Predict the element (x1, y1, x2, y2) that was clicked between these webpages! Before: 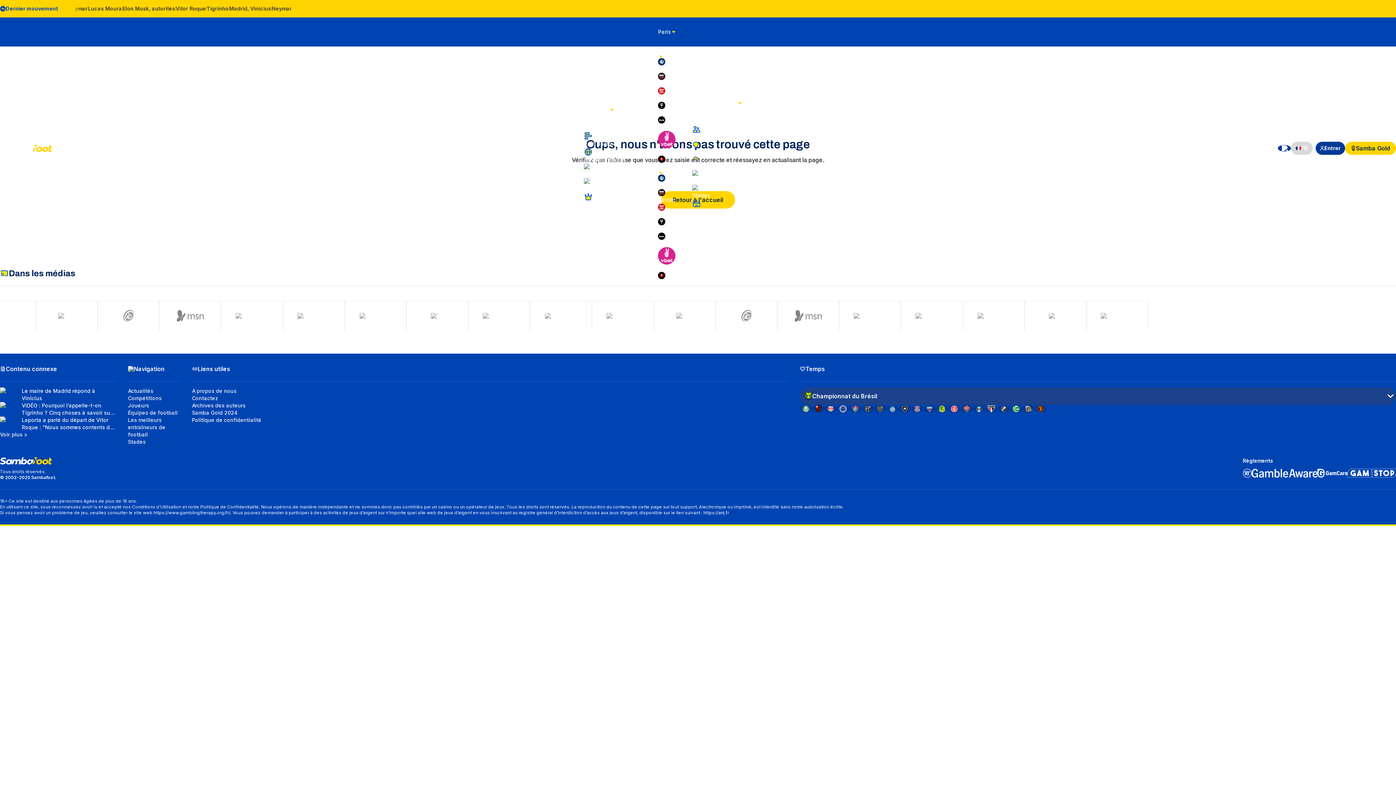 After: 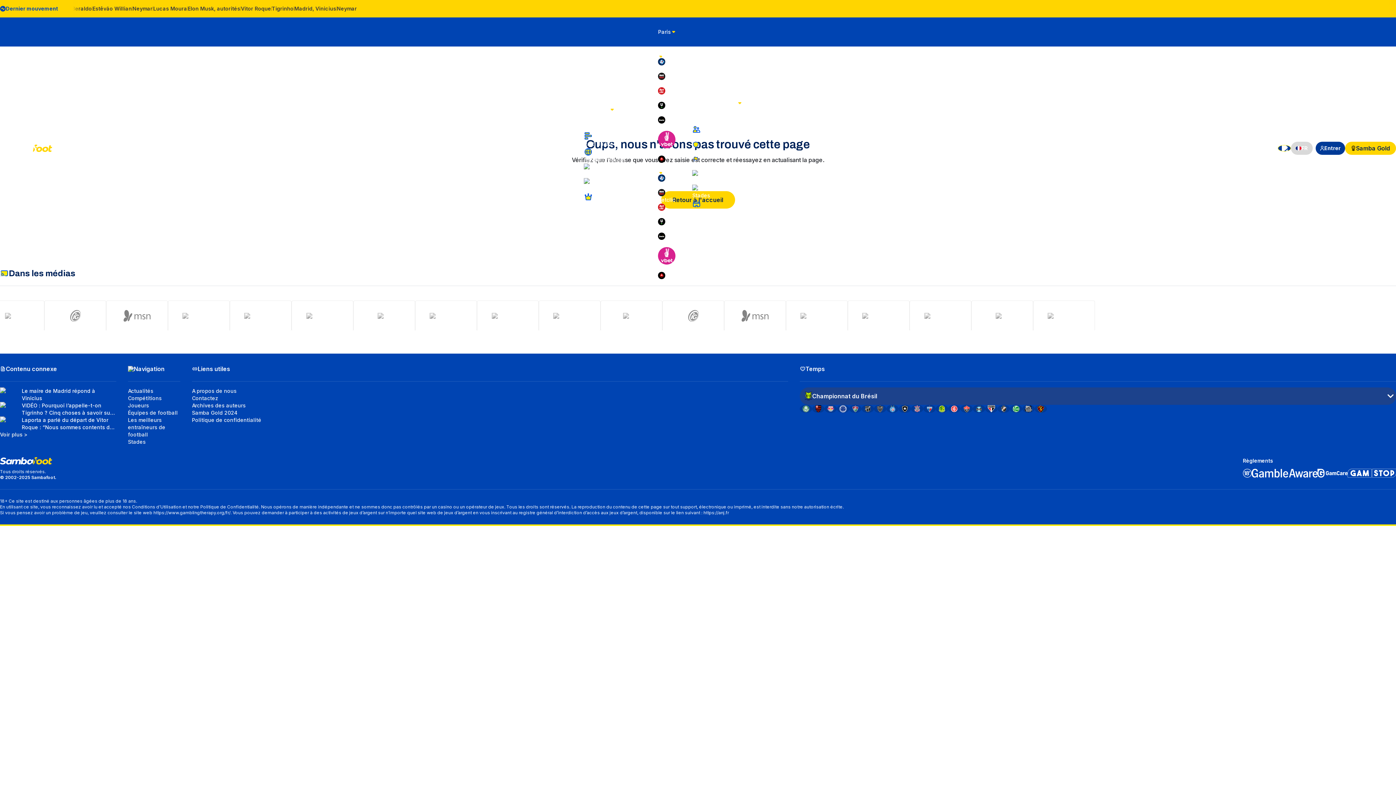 Action: bbox: (1278, 145, 1291, 151)